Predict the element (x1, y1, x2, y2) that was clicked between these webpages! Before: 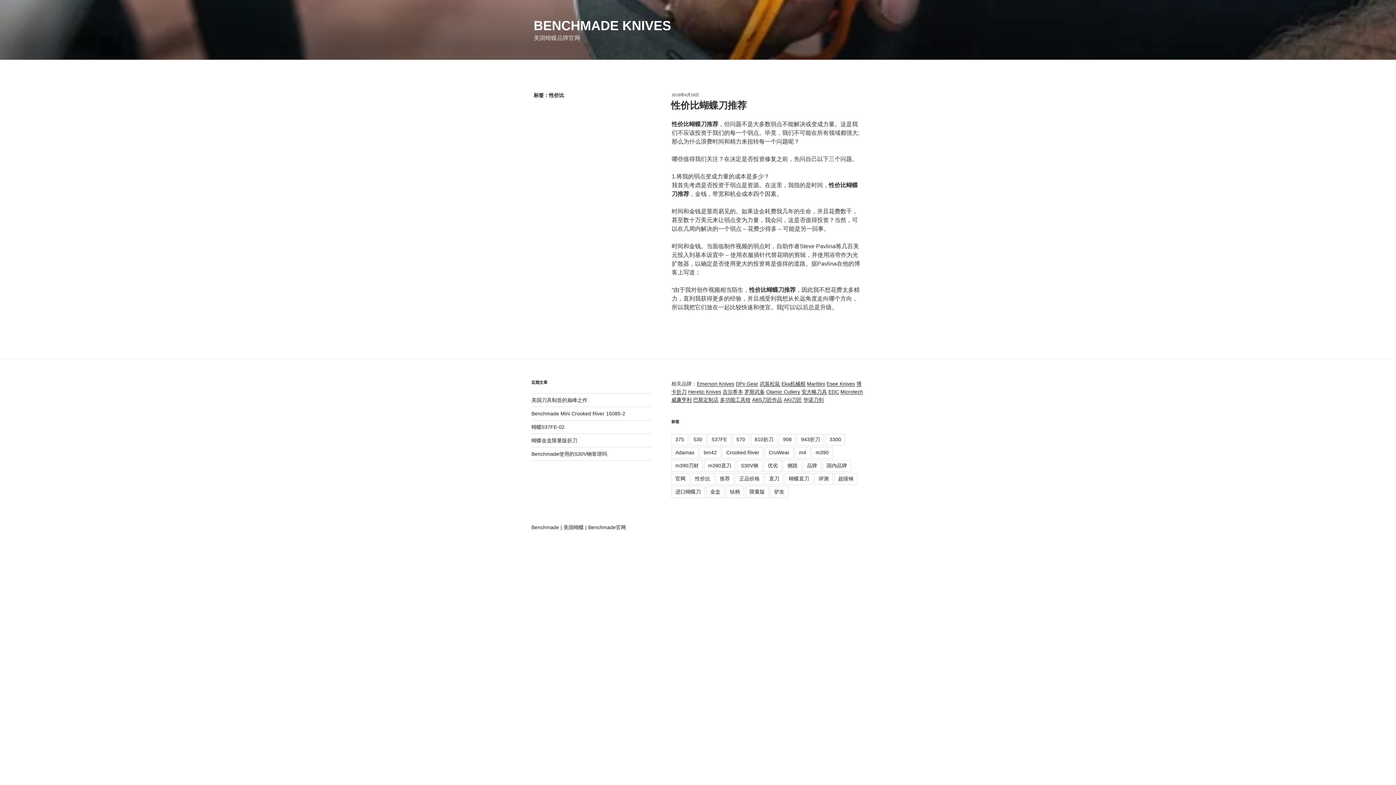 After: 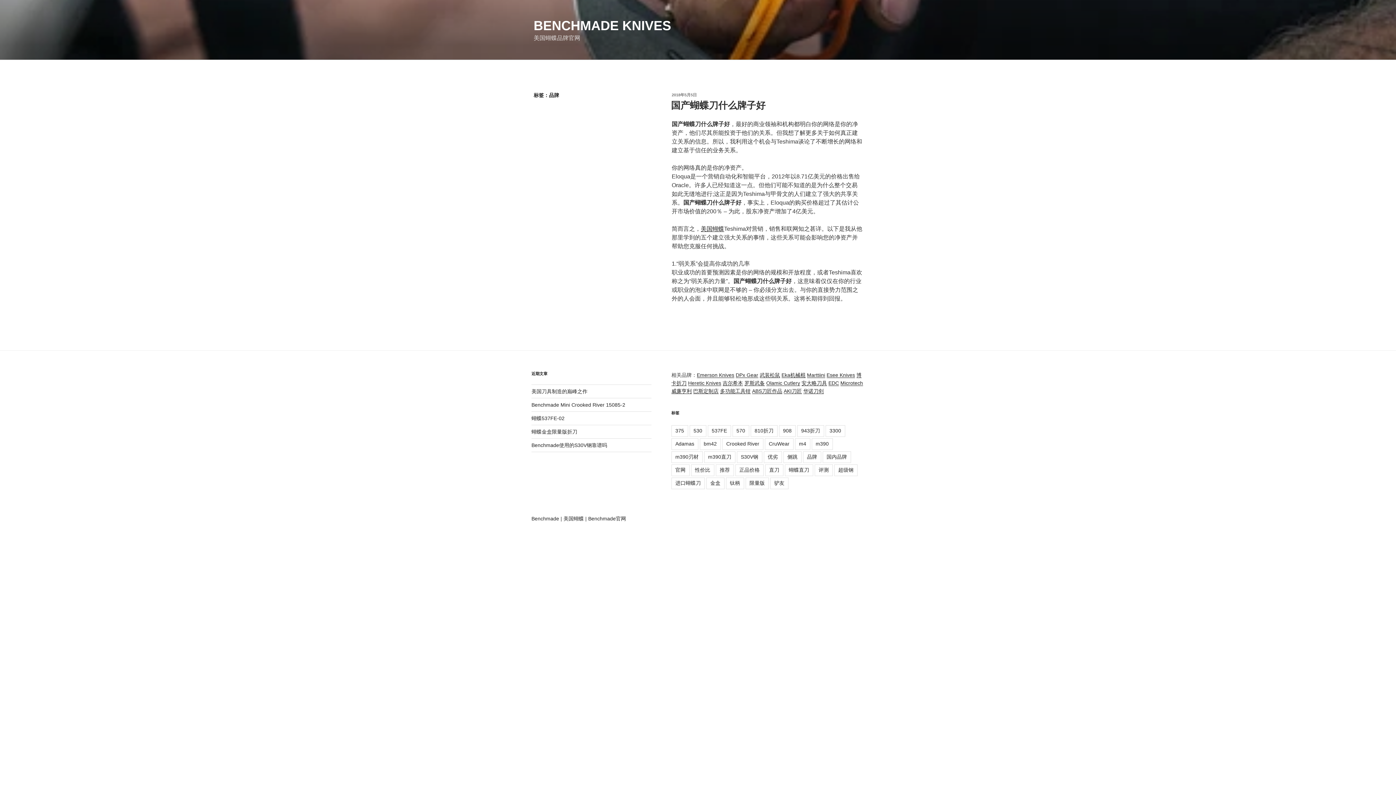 Action: label: 品牌 bbox: (803, 460, 821, 472)